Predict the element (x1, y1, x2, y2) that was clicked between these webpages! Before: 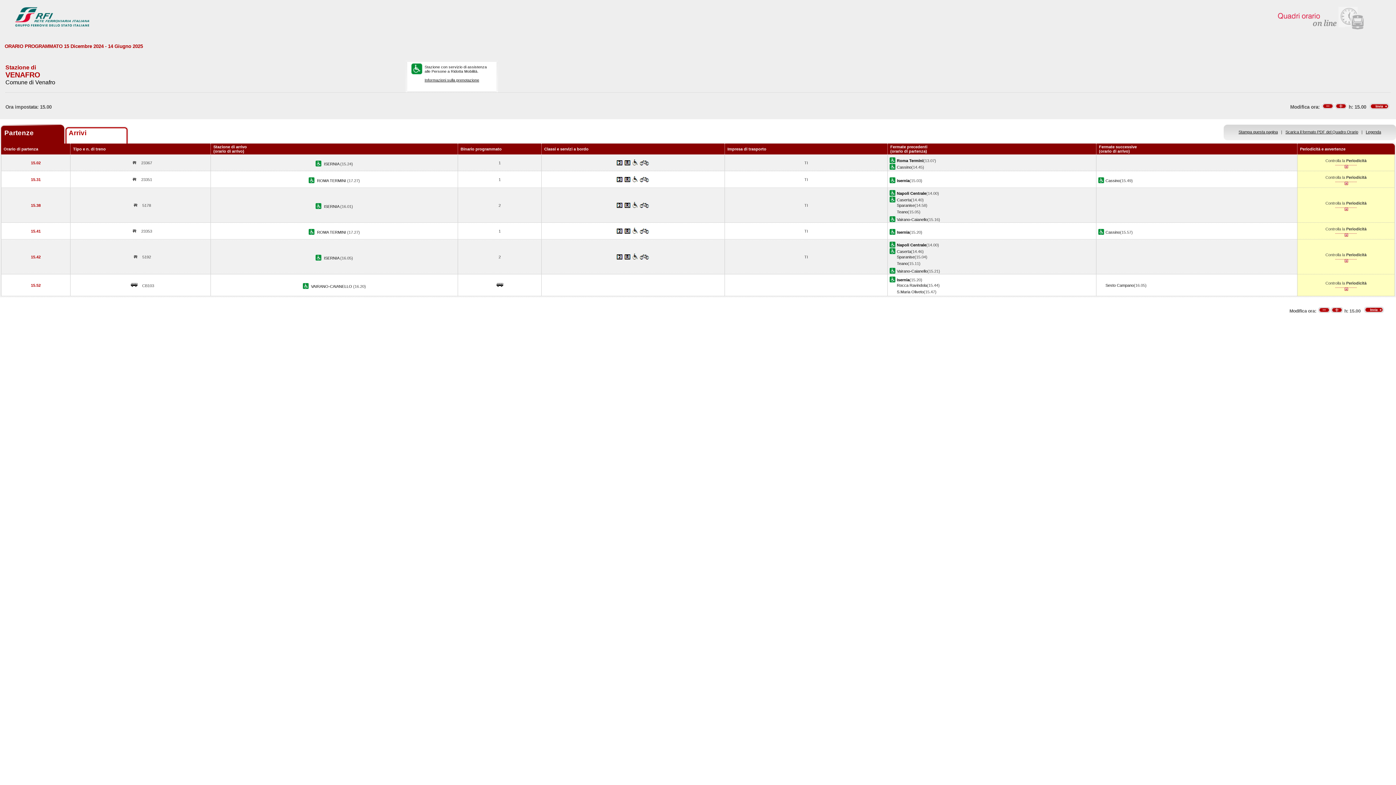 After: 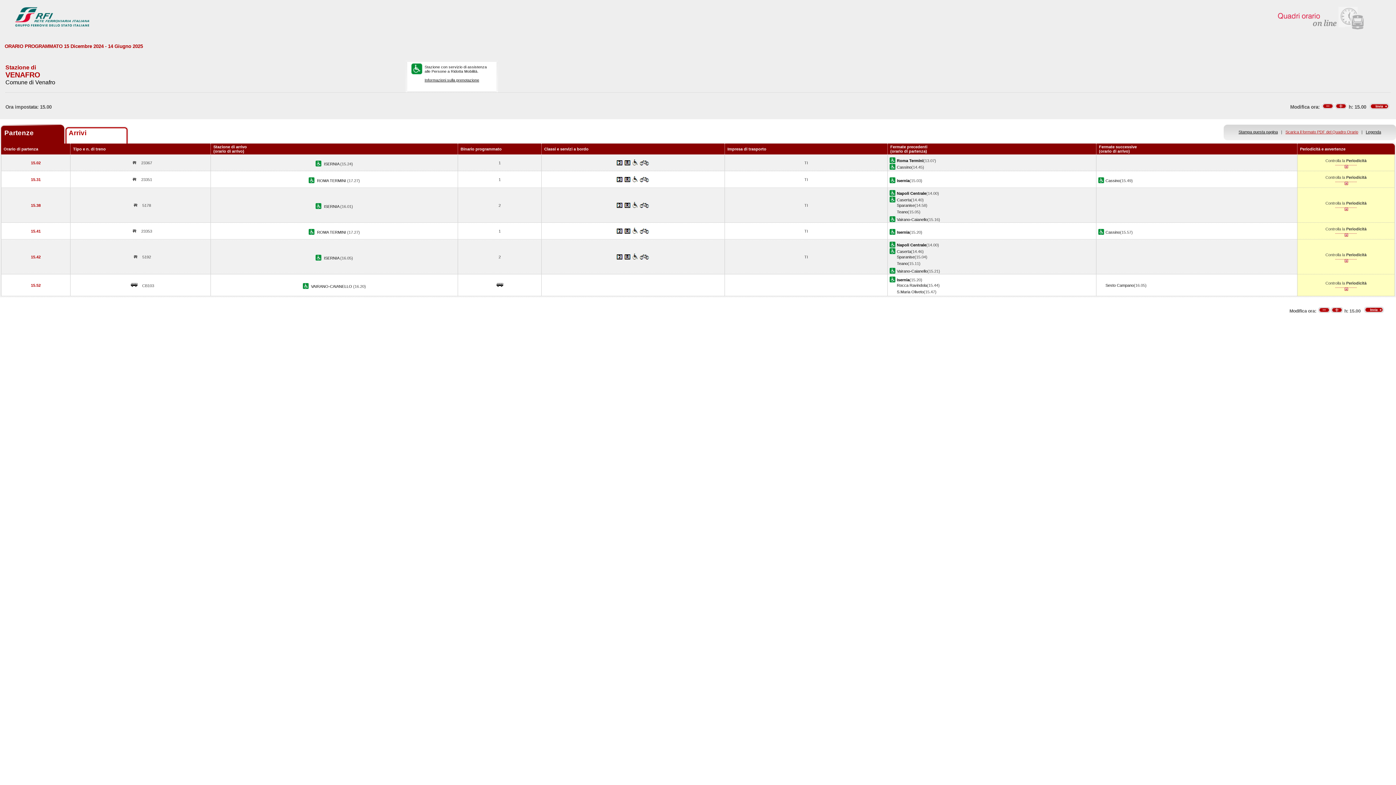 Action: bbox: (1285, 129, 1358, 134) label: Scarica il formato PDF del Quadro Orario